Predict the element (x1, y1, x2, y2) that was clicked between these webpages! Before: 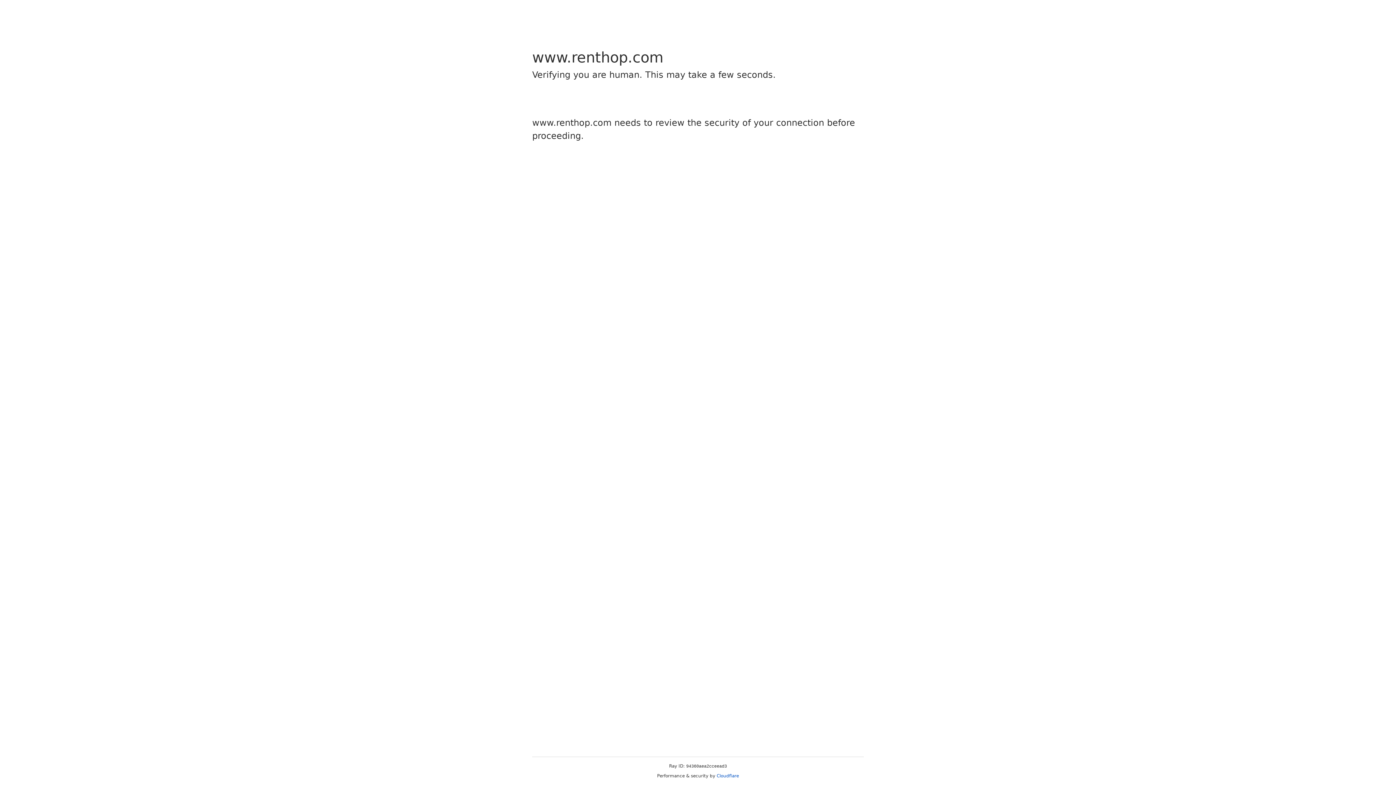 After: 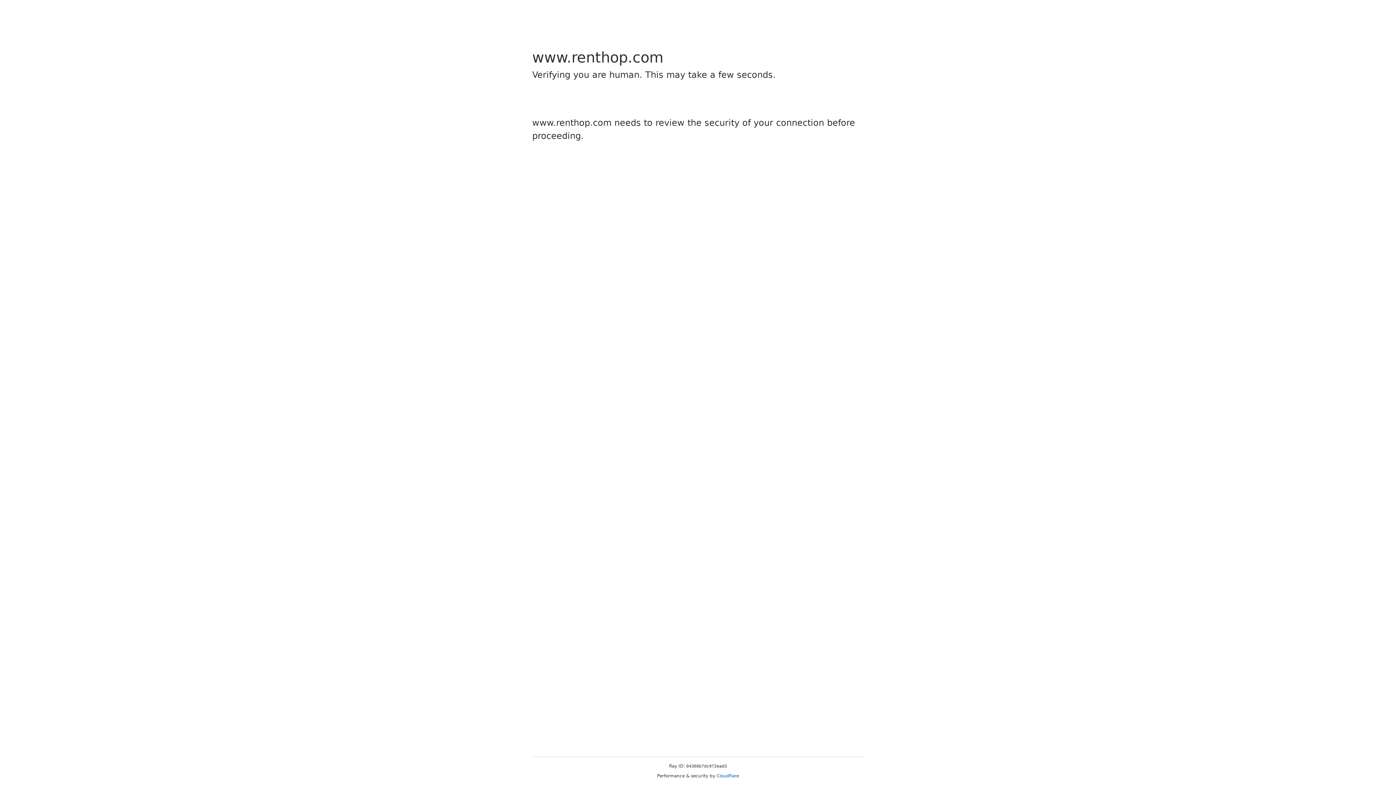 Action: label: Cloudflare bbox: (716, 773, 739, 778)